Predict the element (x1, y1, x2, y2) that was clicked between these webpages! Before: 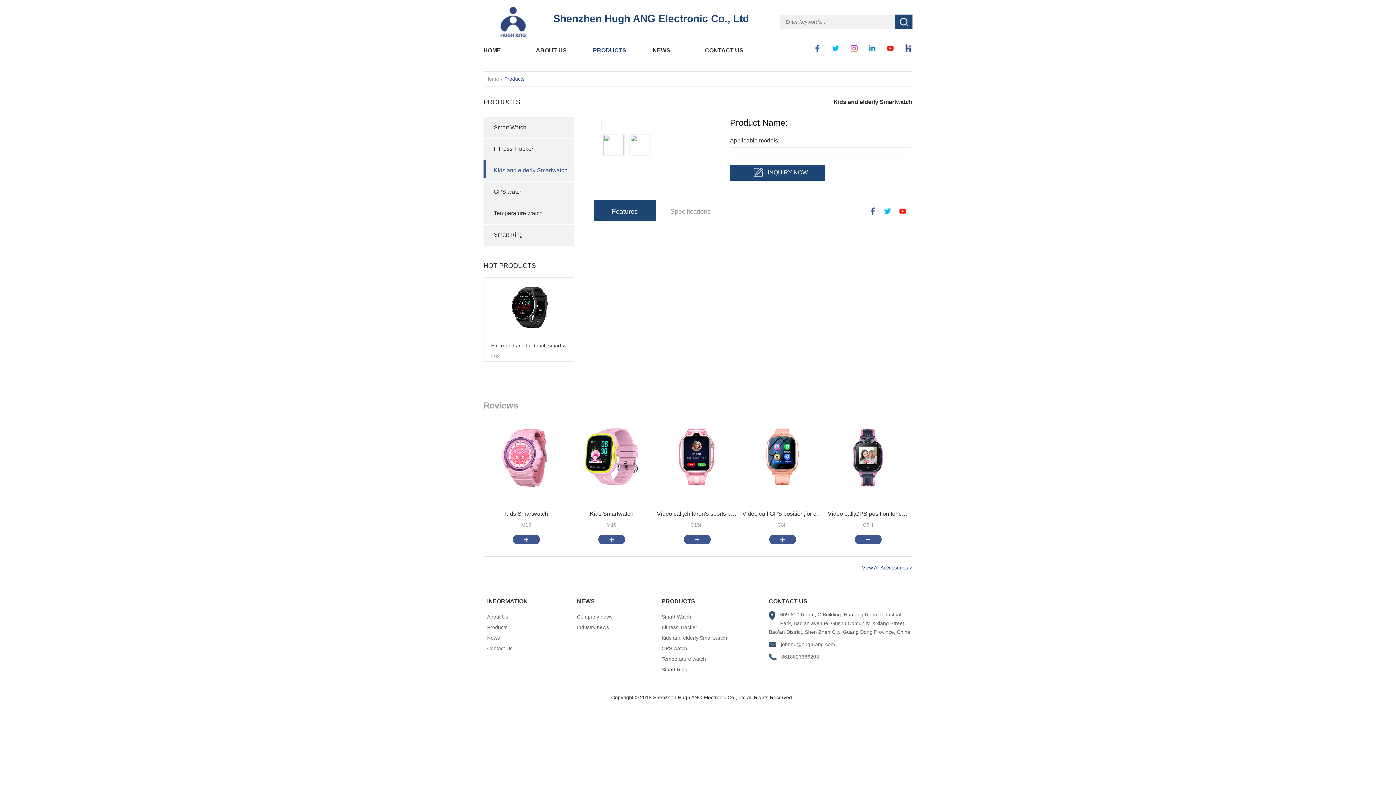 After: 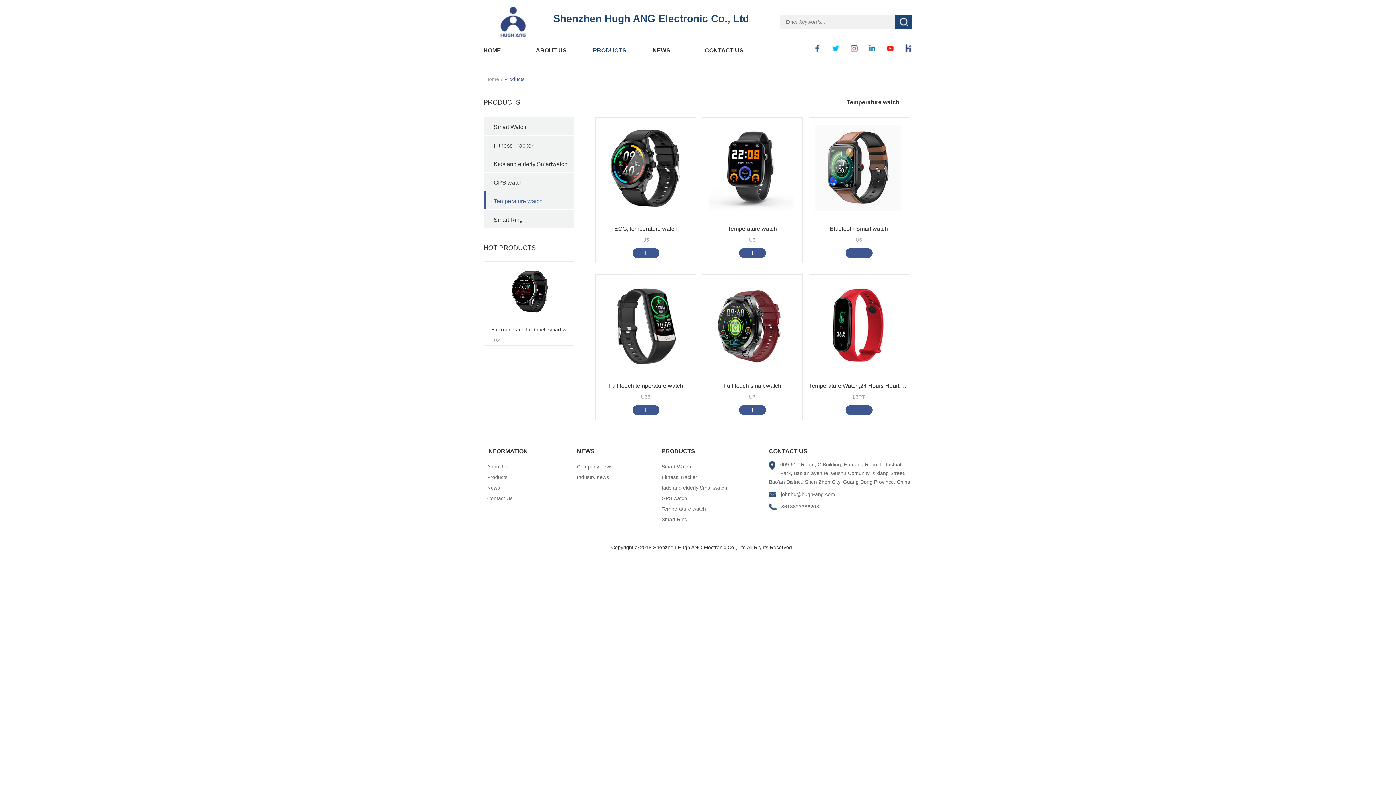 Action: label: Temperature watch bbox: (661, 656, 706, 662)